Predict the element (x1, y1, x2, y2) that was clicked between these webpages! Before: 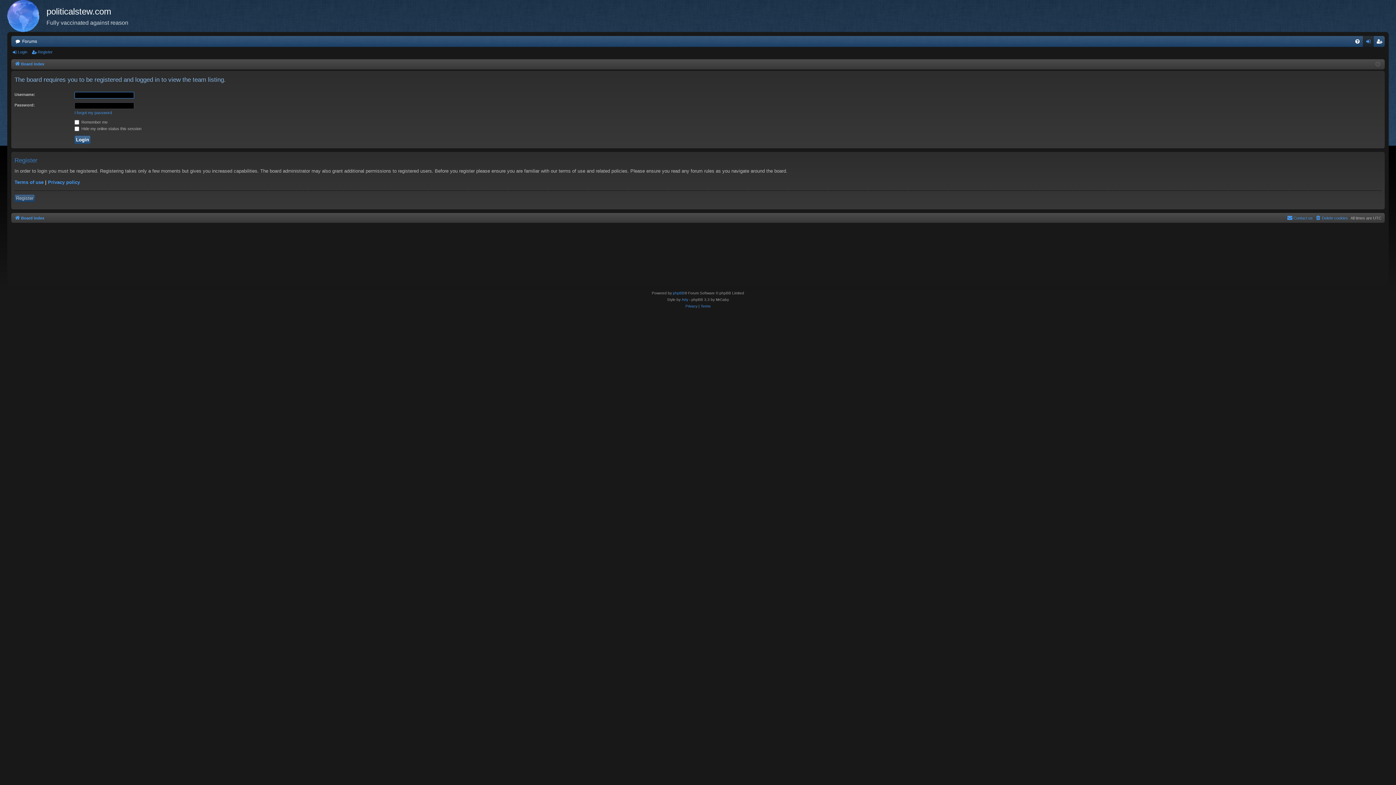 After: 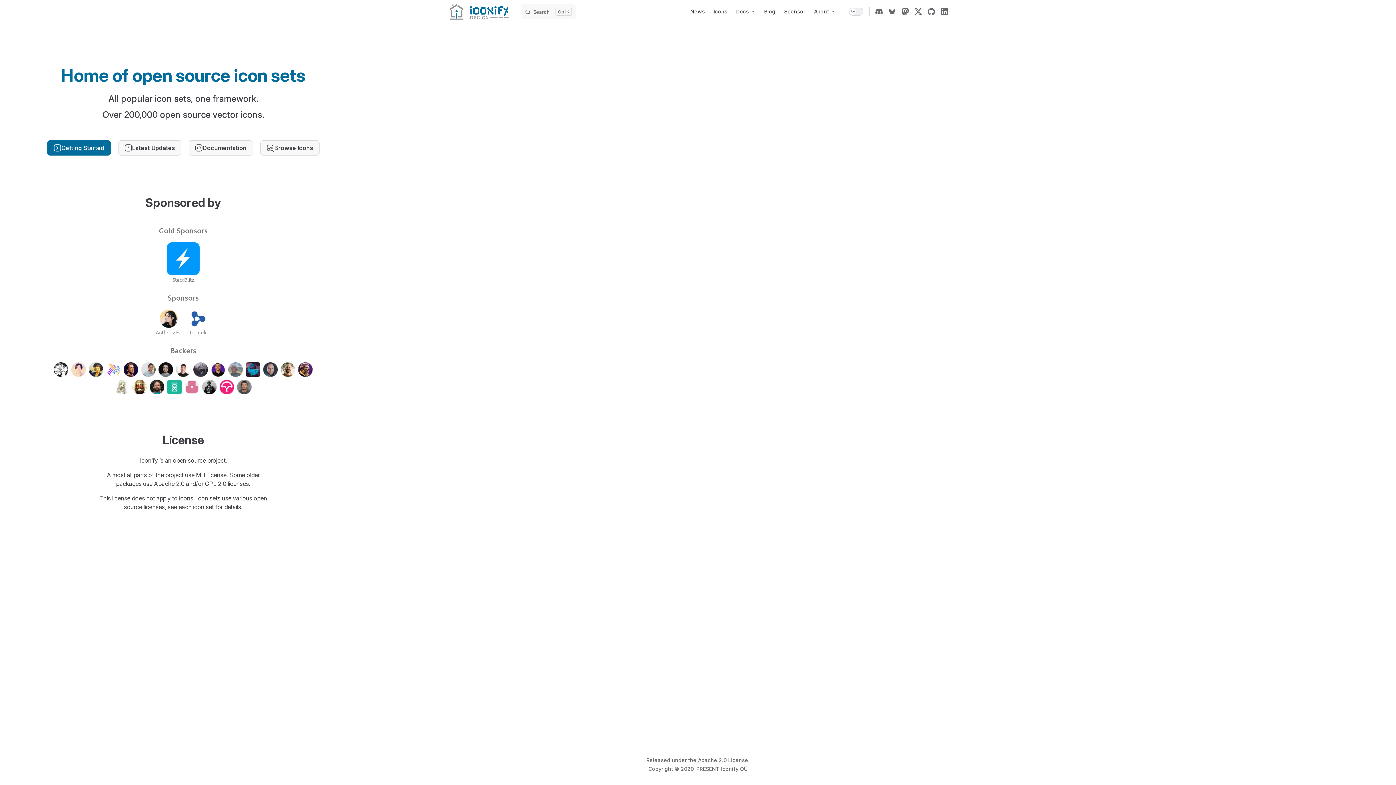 Action: label: Arty bbox: (681, 296, 688, 303)